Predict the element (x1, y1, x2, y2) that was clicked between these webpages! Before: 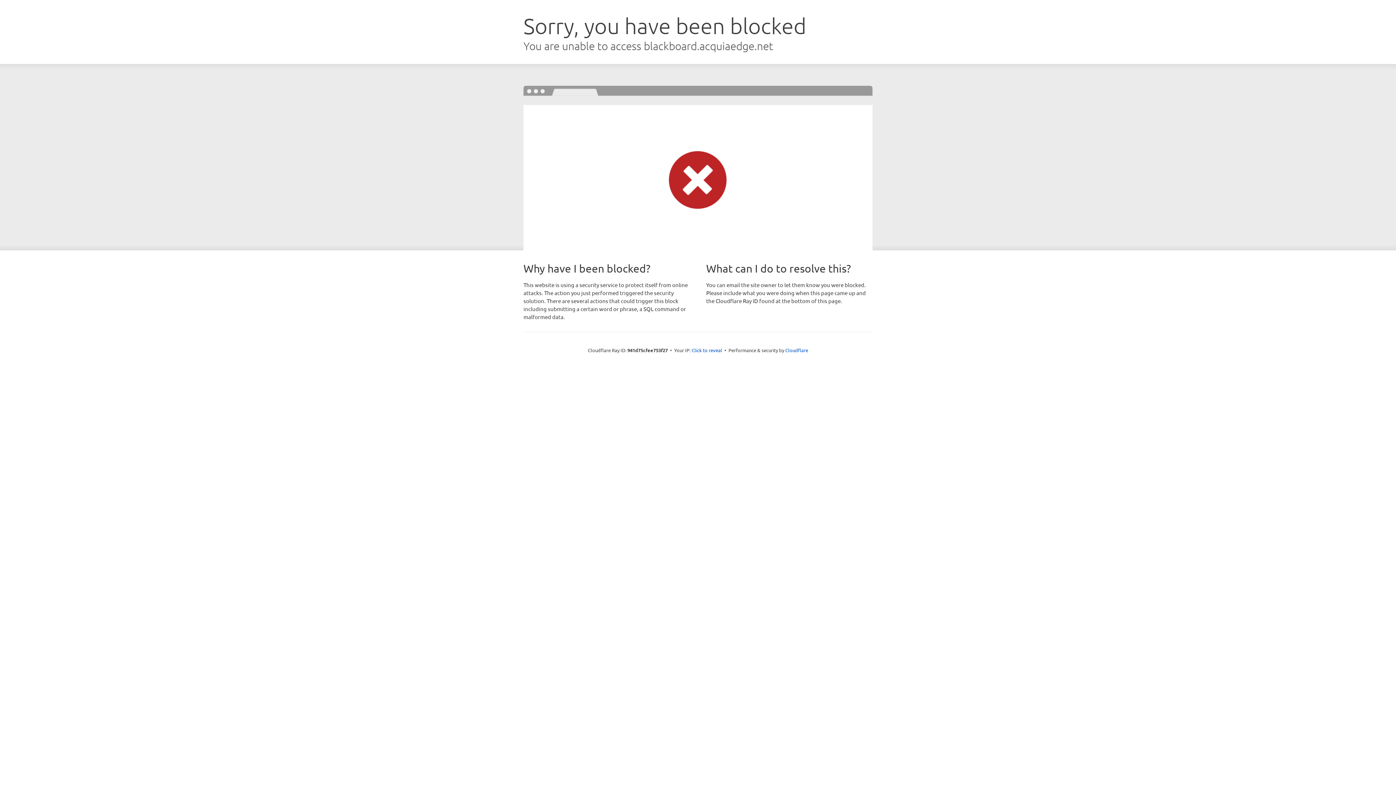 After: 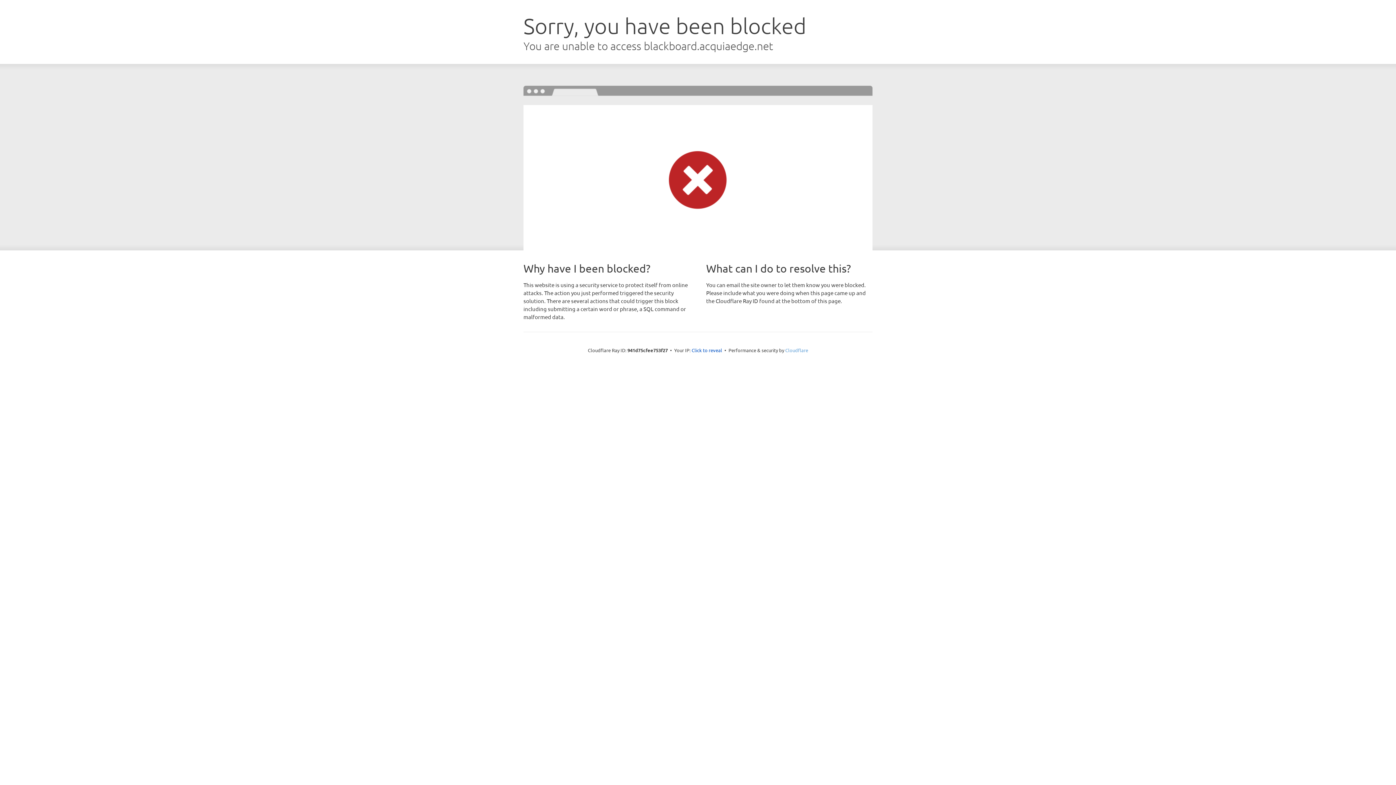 Action: label: Cloudflare bbox: (785, 347, 808, 353)